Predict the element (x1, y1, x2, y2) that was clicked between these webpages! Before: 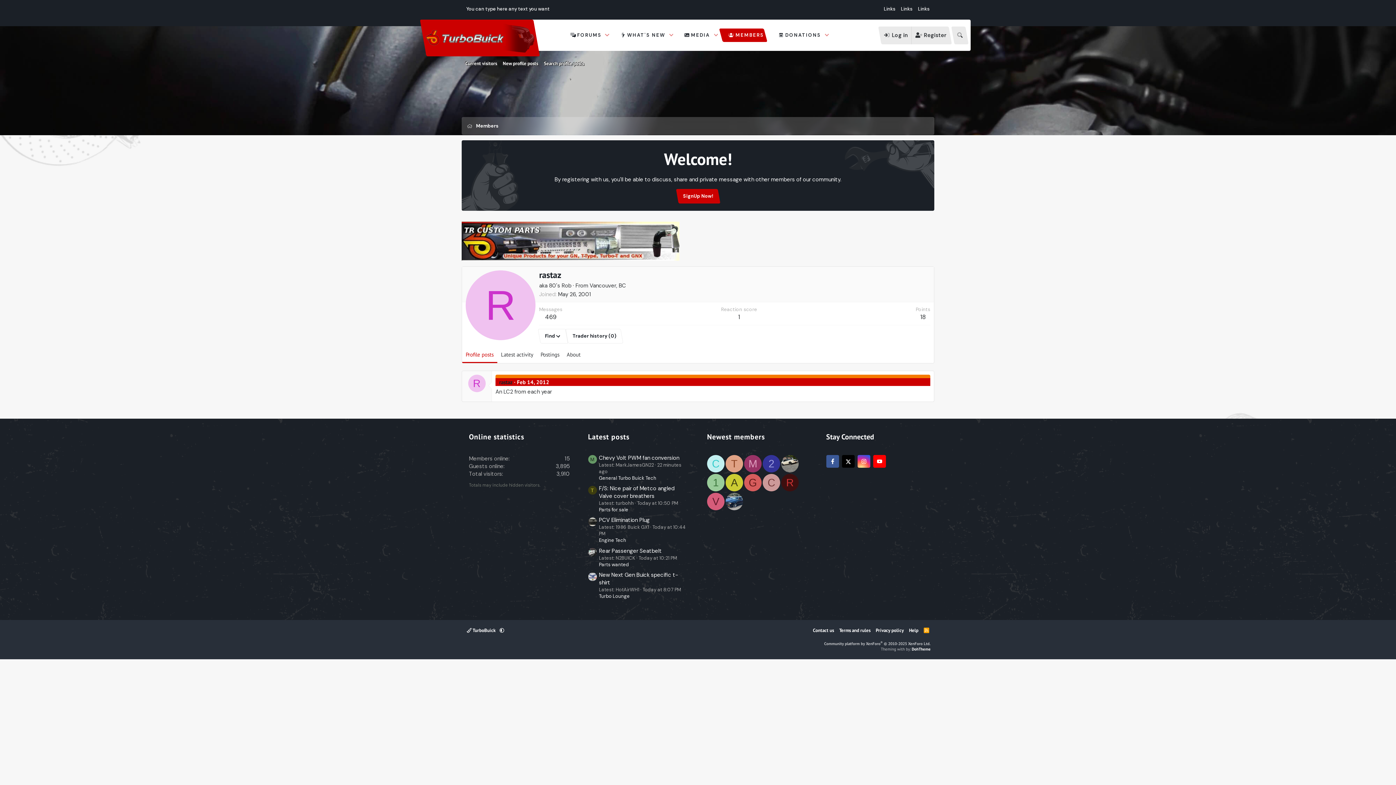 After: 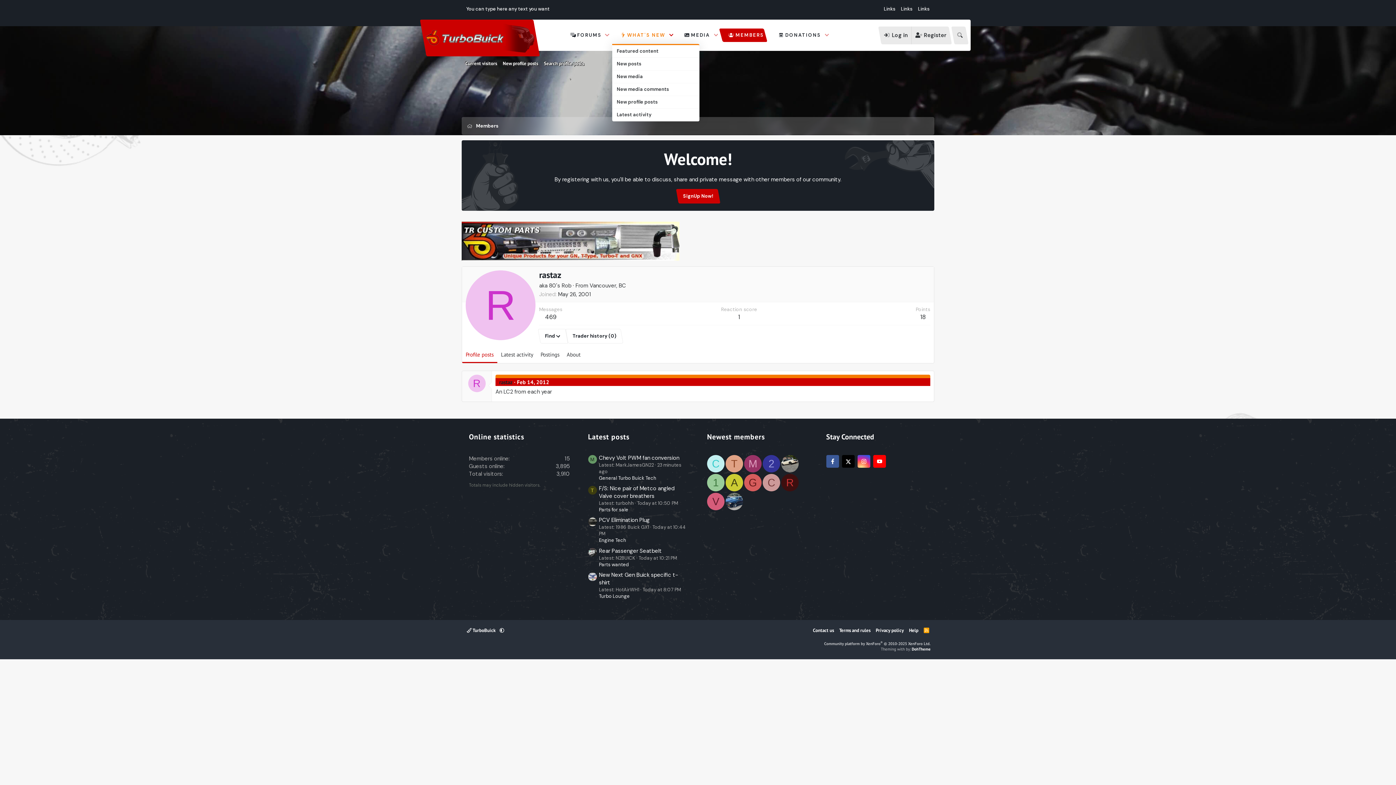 Action: bbox: (666, 25, 676, 45) label: Toggle expanded